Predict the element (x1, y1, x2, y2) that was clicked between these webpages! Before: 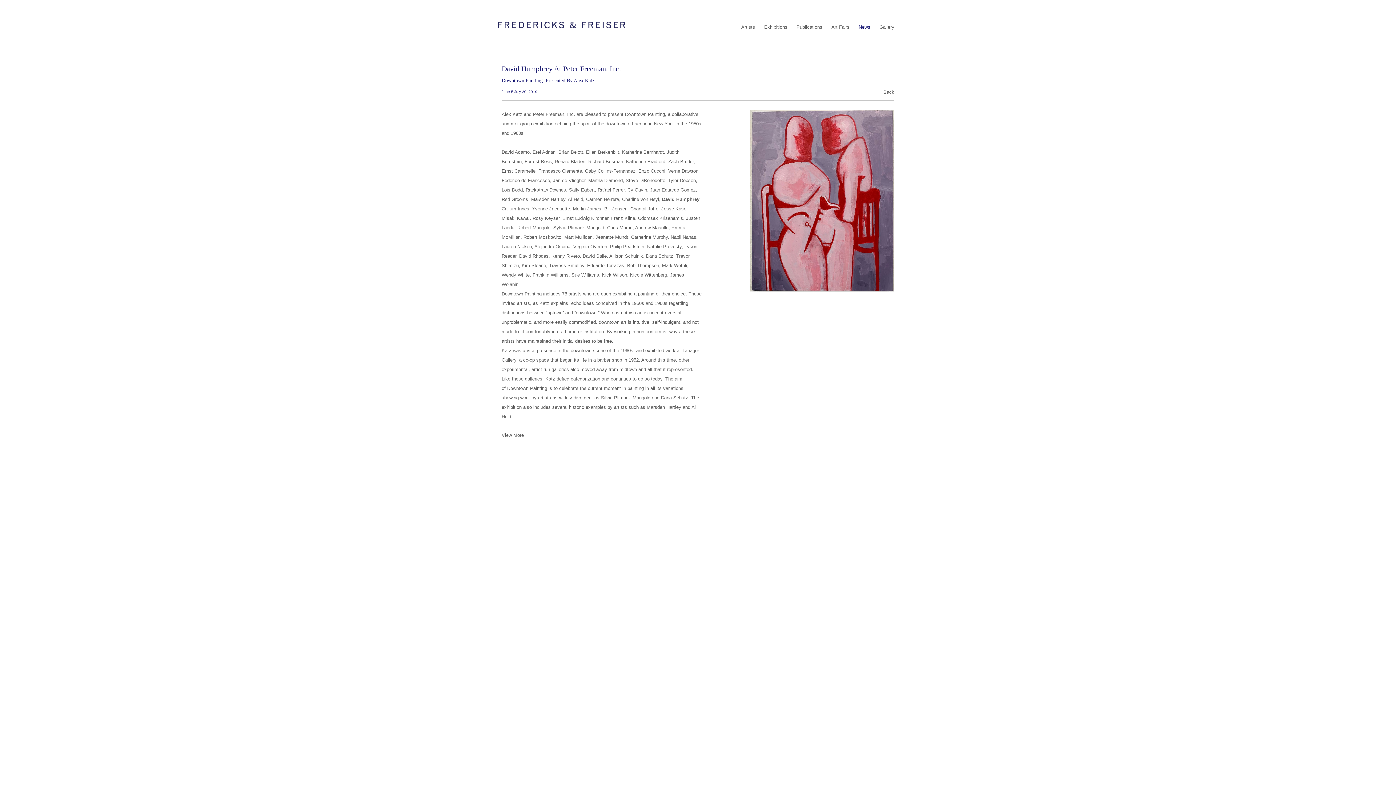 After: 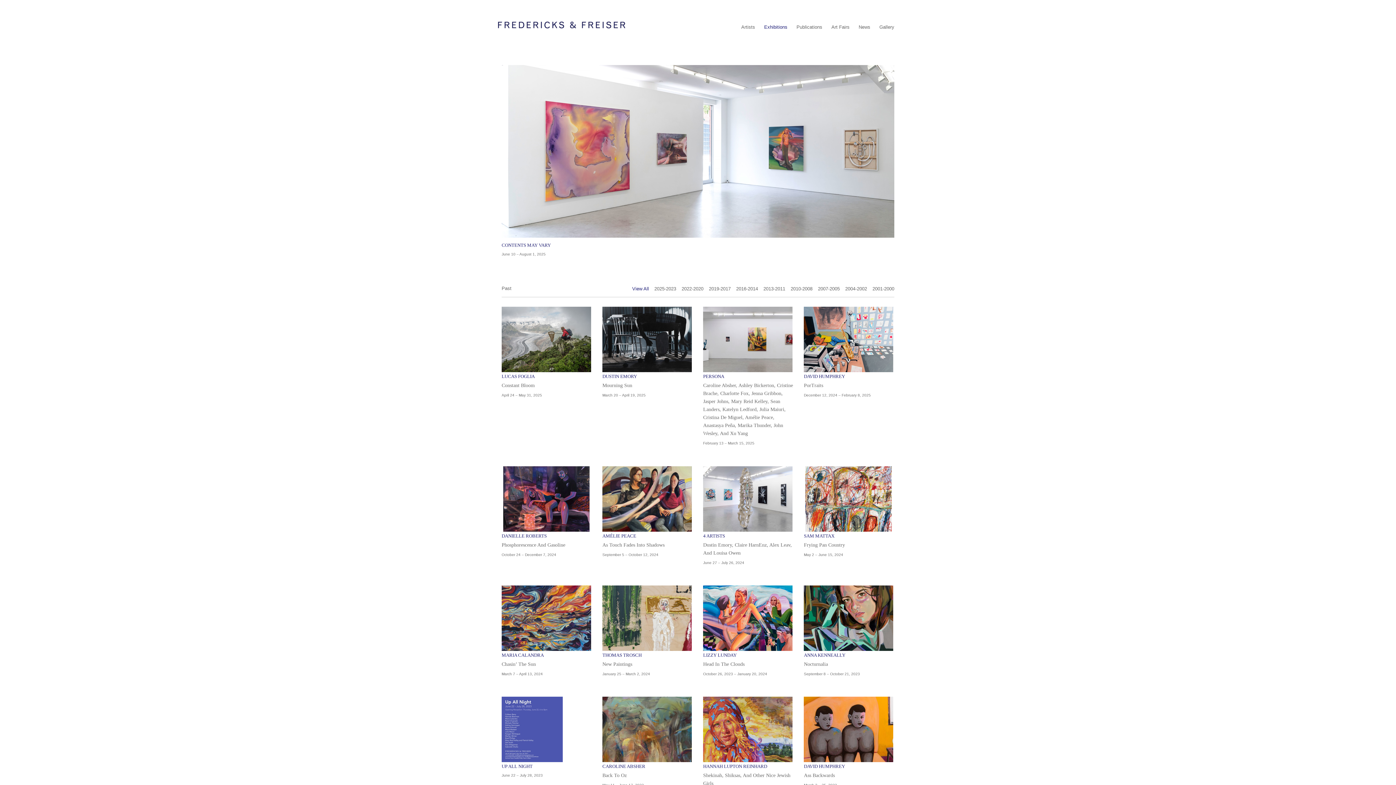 Action: label: Exhibitions bbox: (764, 24, 787, 29)